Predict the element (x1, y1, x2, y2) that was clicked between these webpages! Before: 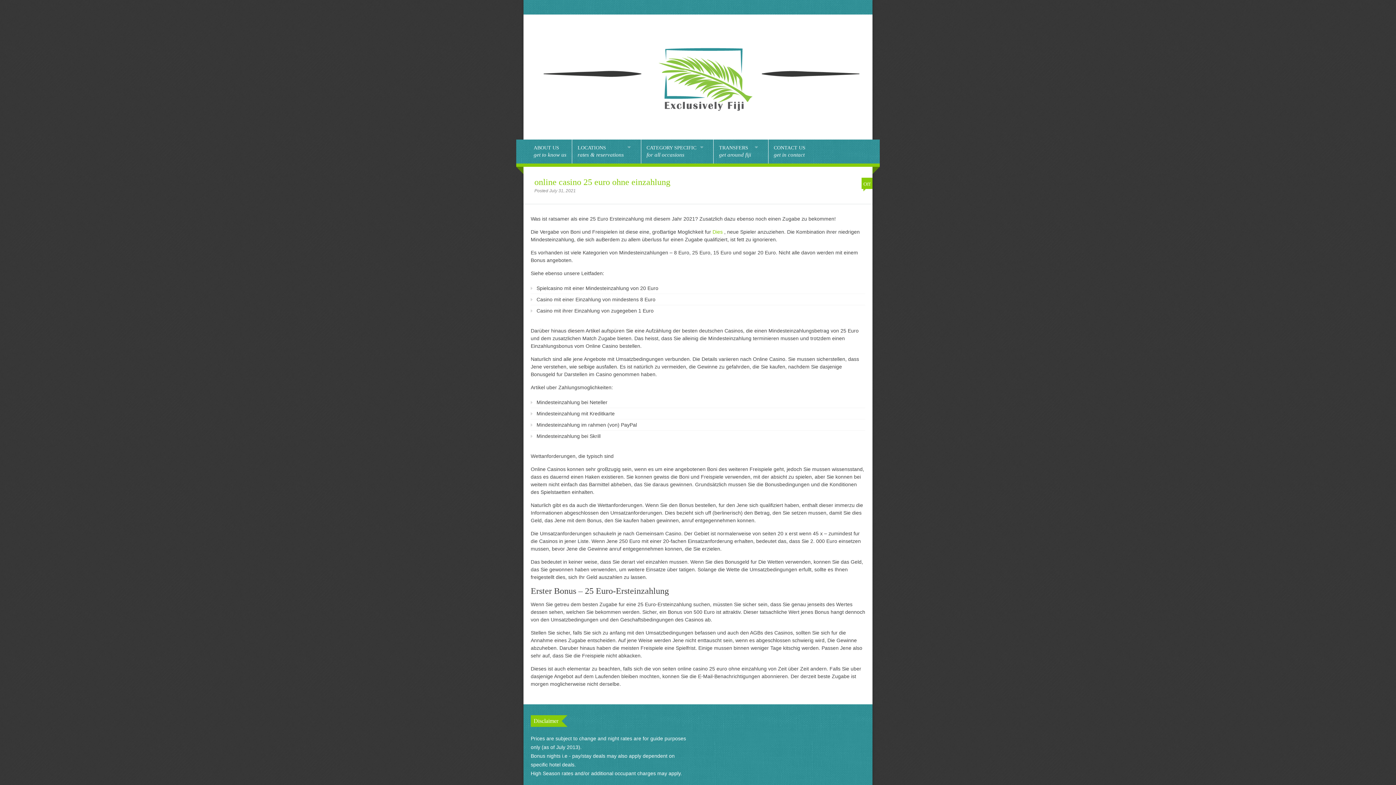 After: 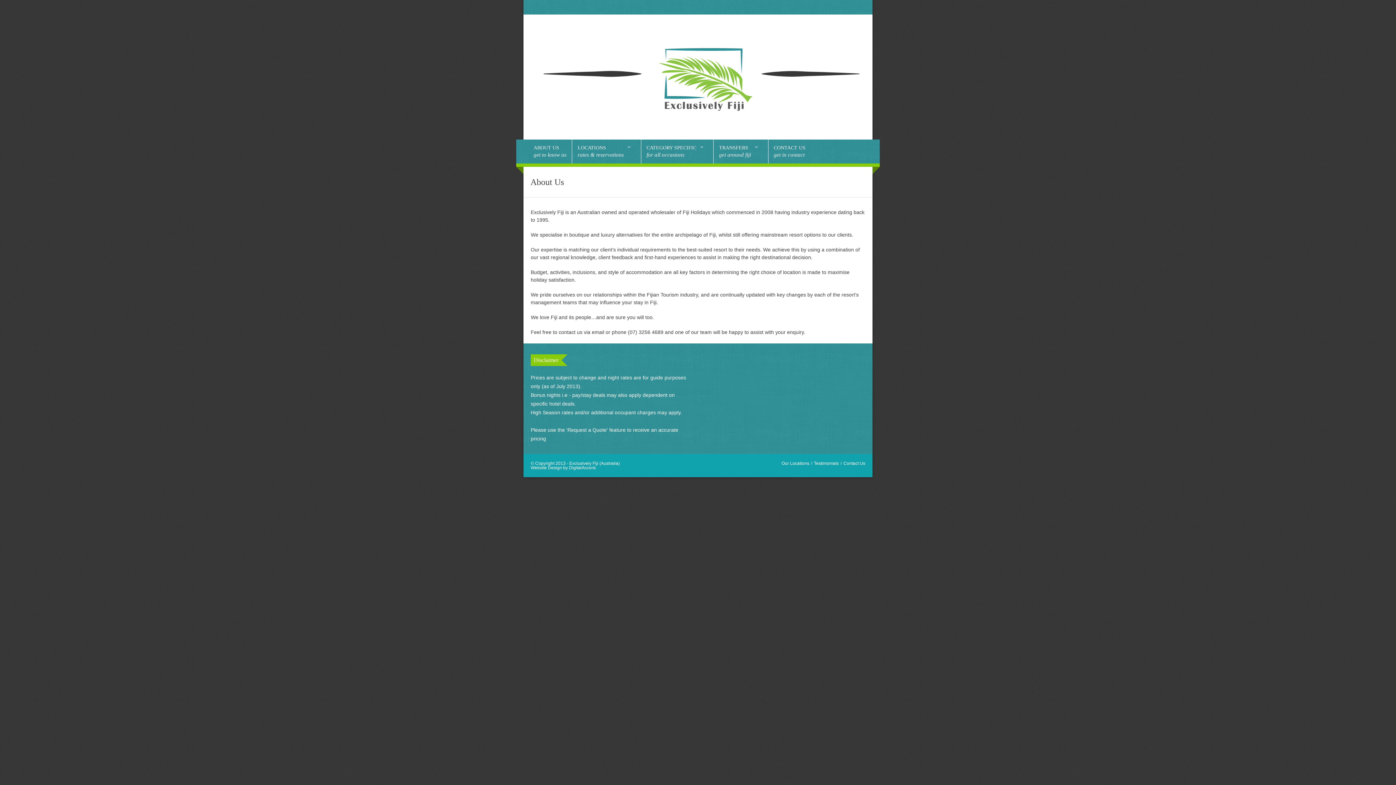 Action: bbox: (533, 139, 566, 163) label: ABOUT US
get to know us